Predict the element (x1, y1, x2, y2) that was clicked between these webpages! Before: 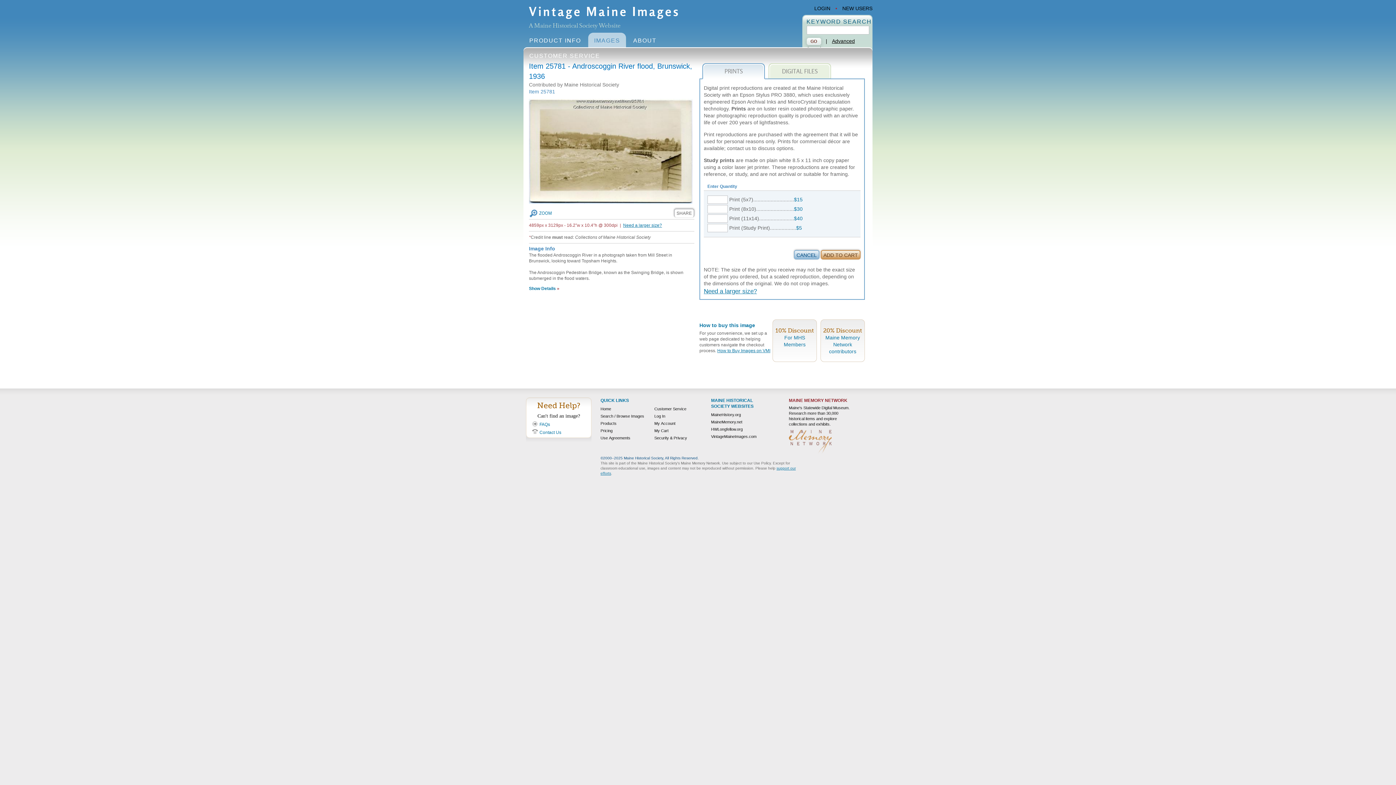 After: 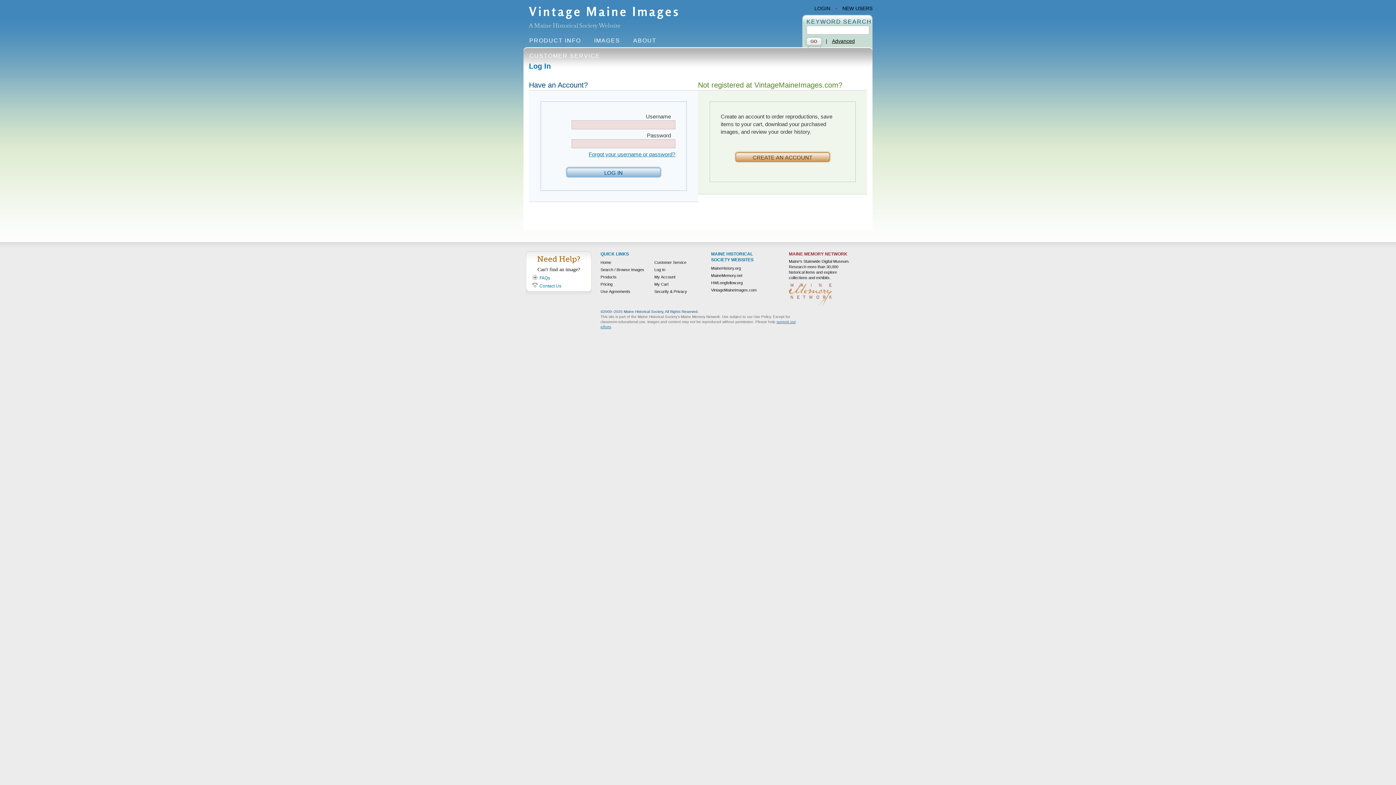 Action: bbox: (814, 5, 830, 11) label: LOGIN